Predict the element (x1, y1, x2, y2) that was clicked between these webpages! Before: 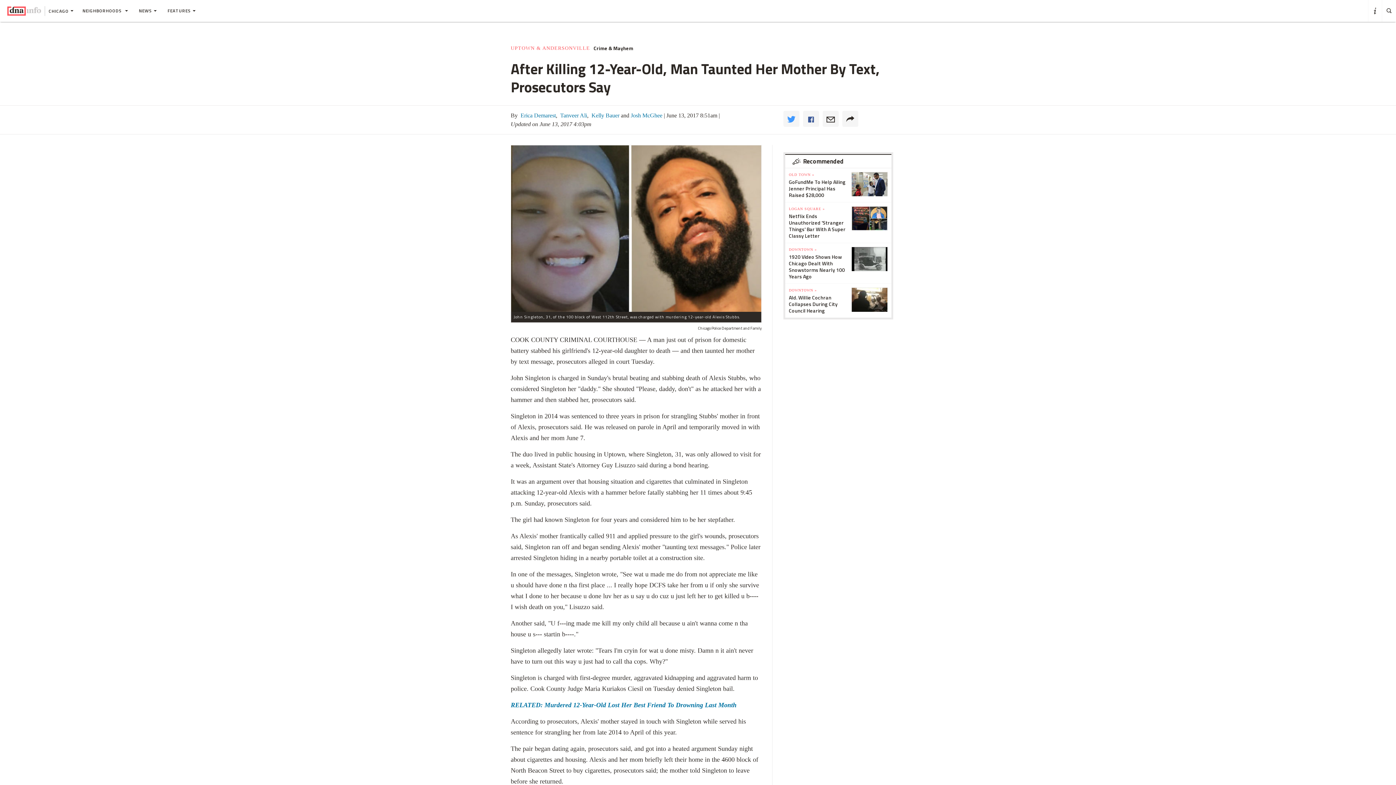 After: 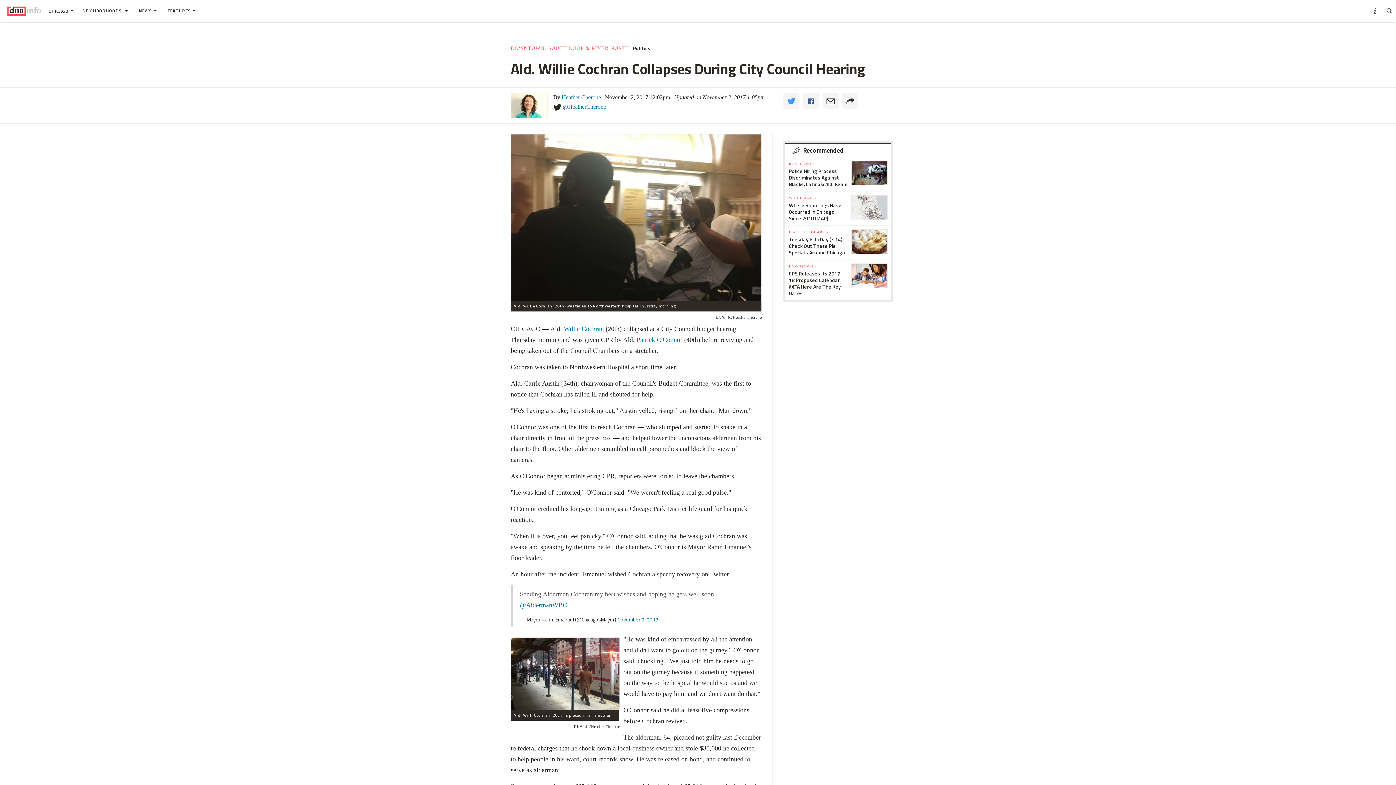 Action: bbox: (789, 293, 848, 314) label: Ald. Willie Cochran Collapses During City Council Hearing